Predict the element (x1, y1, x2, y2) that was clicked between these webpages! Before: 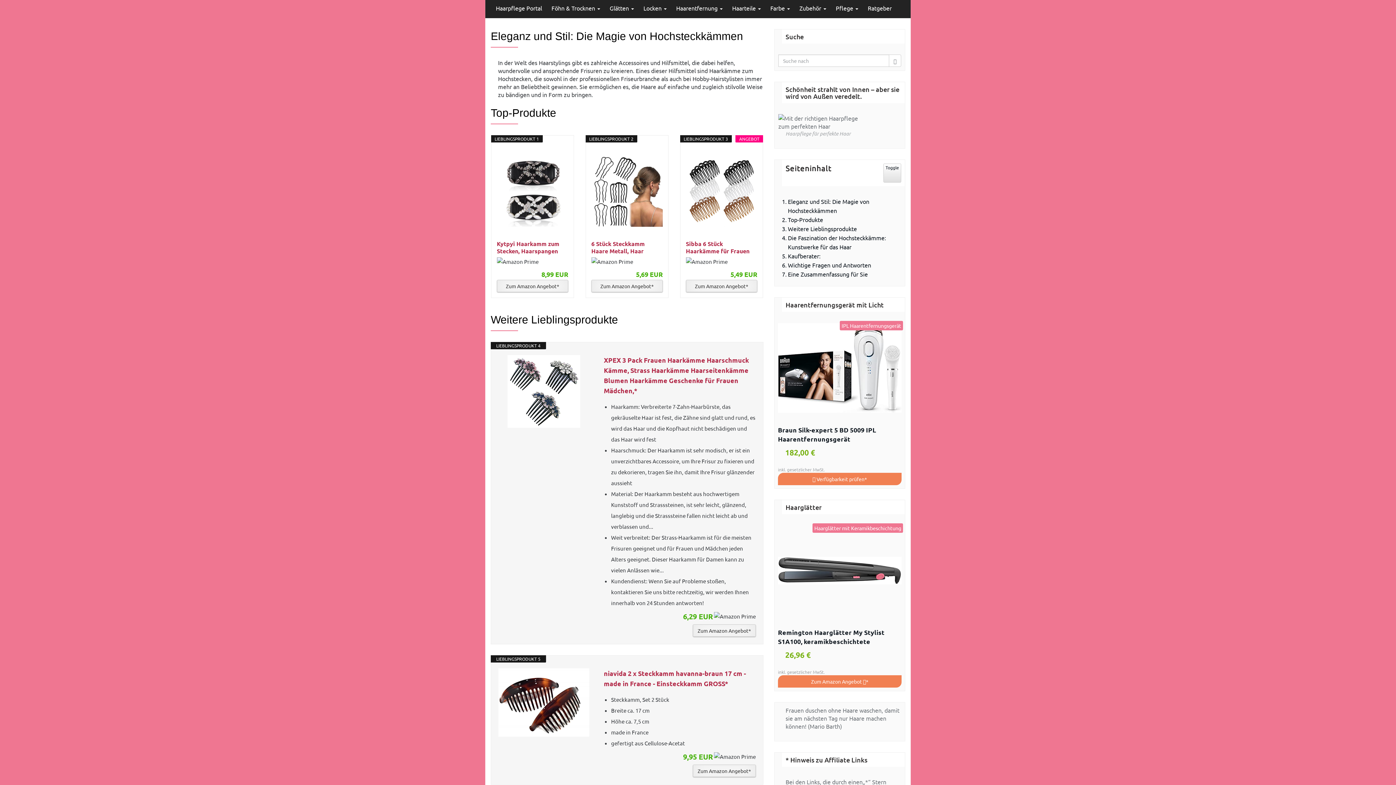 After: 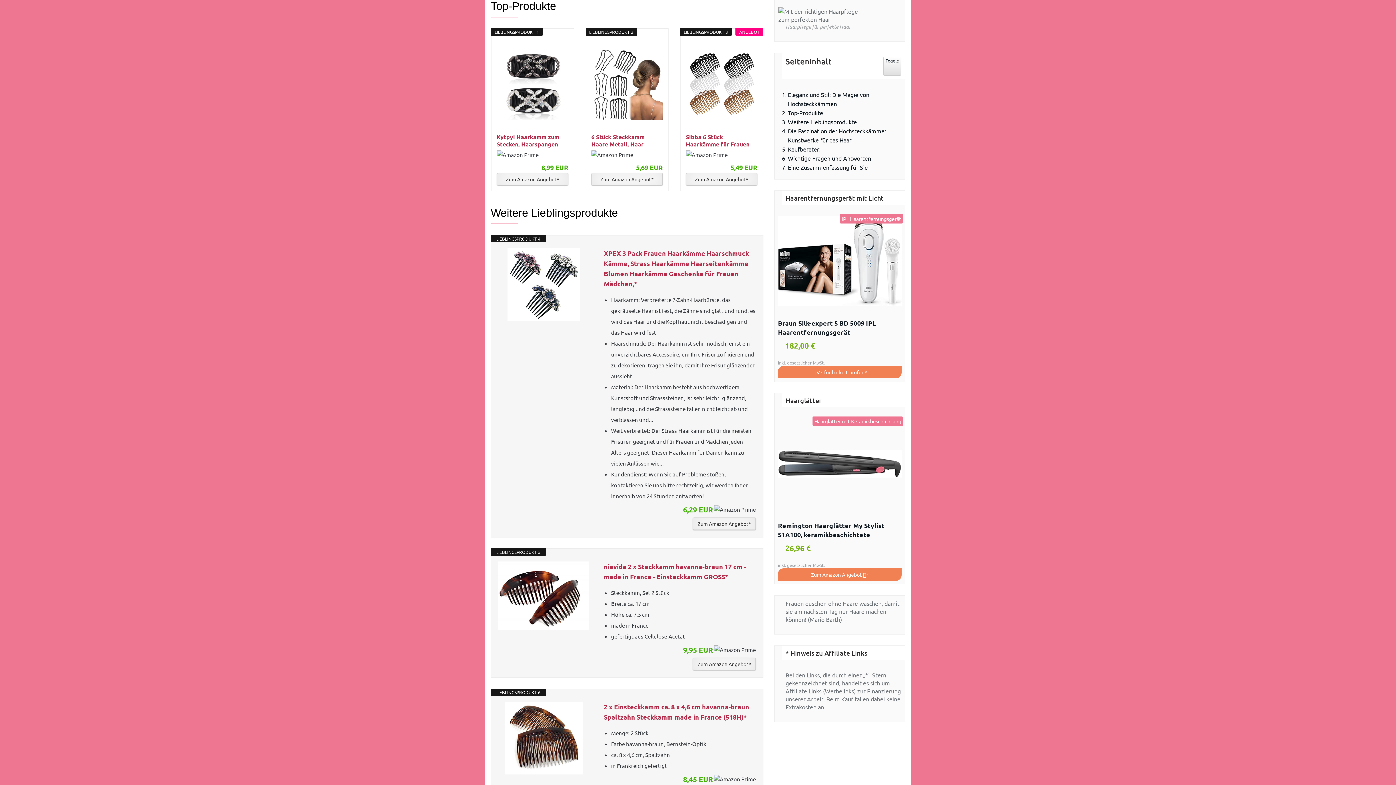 Action: bbox: (778, 215, 823, 224) label: Top-Produkte